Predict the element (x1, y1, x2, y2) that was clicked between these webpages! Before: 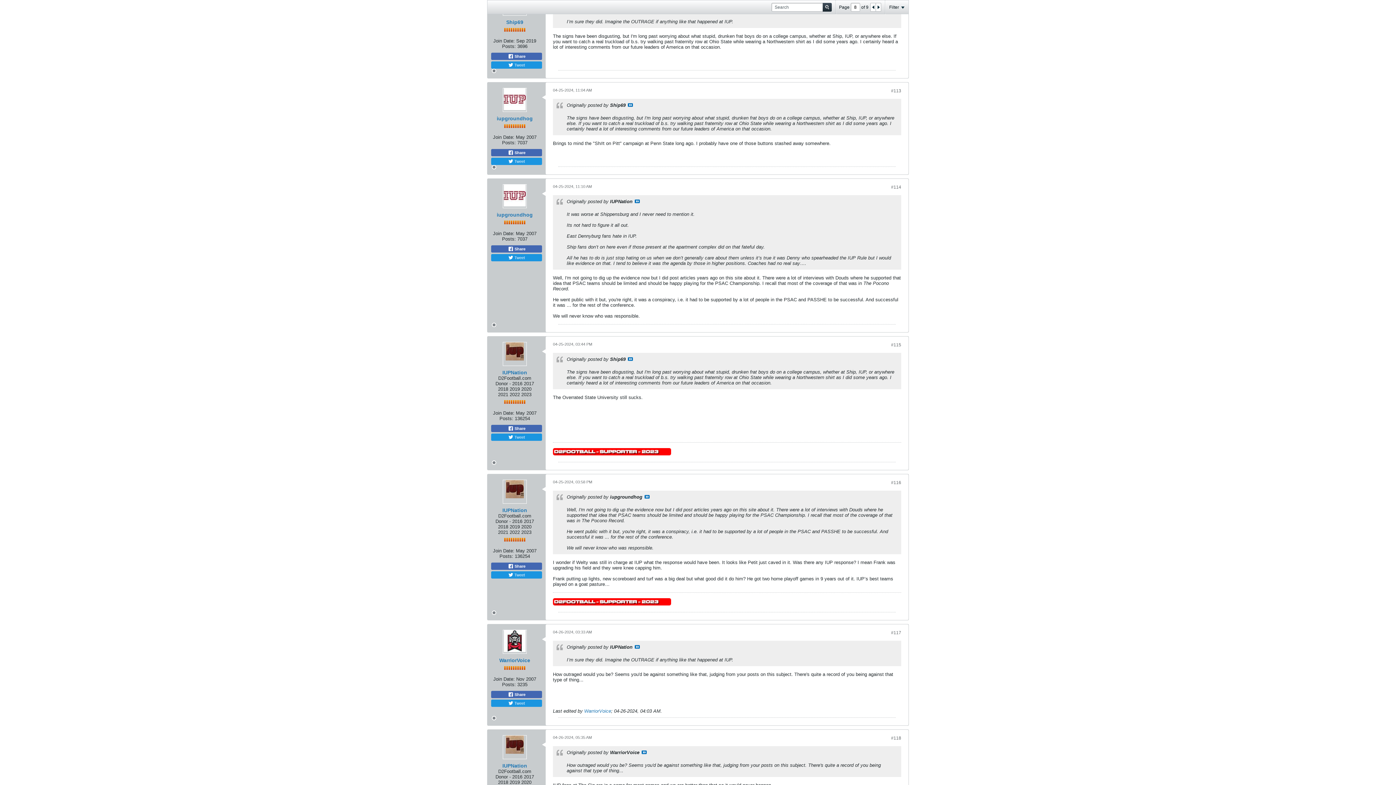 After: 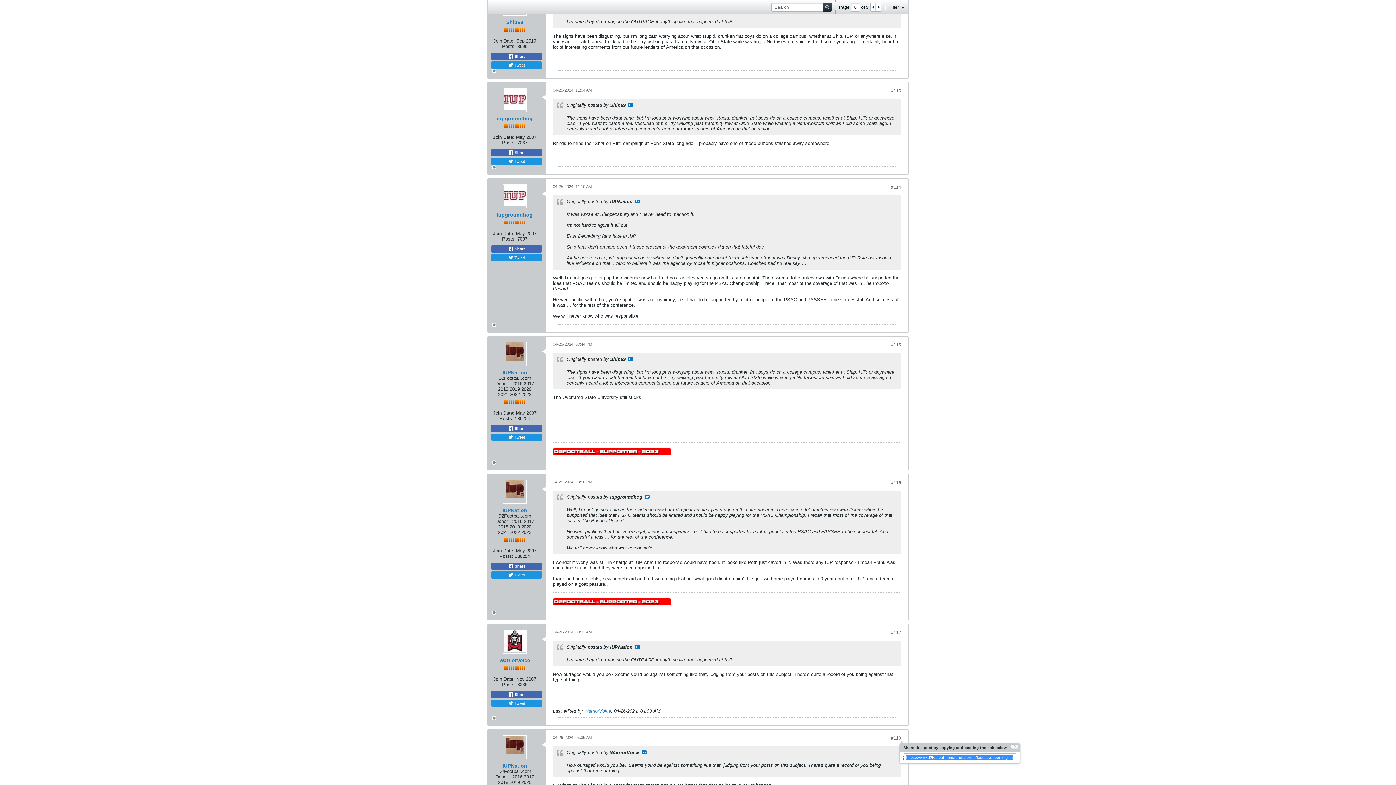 Action: label: #118 bbox: (891, 735, 901, 741)